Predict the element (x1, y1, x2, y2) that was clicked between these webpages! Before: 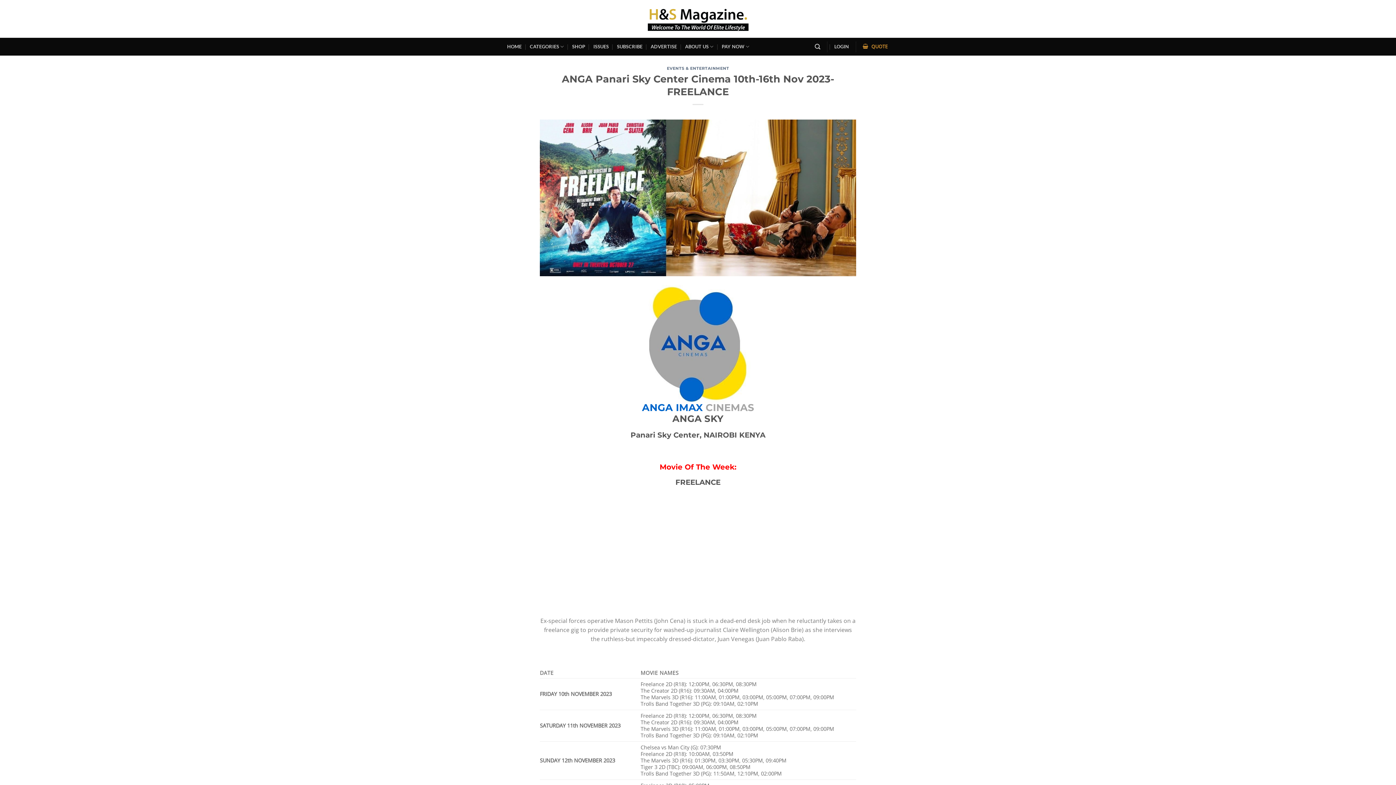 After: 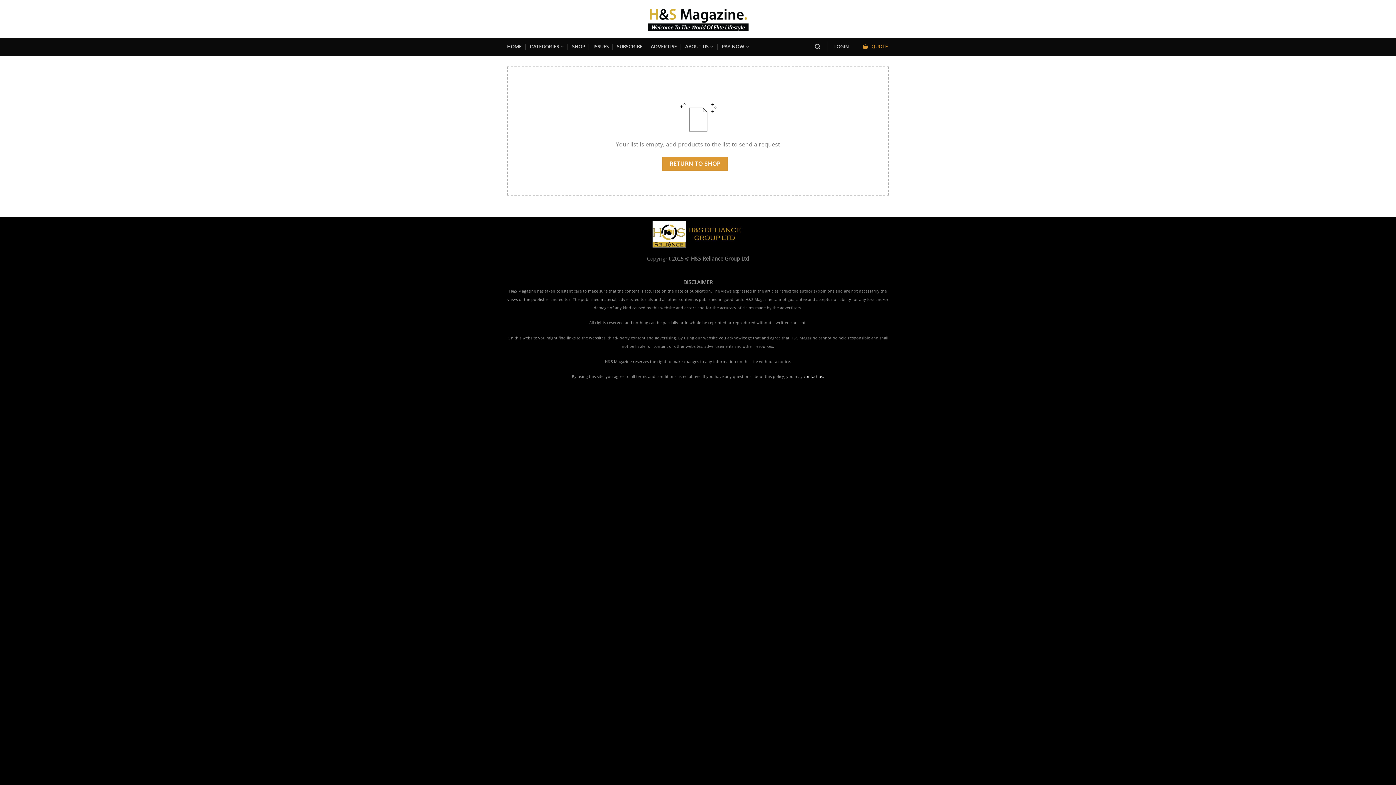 Action: bbox: (862, 40, 889, 52) label:  QUOTE